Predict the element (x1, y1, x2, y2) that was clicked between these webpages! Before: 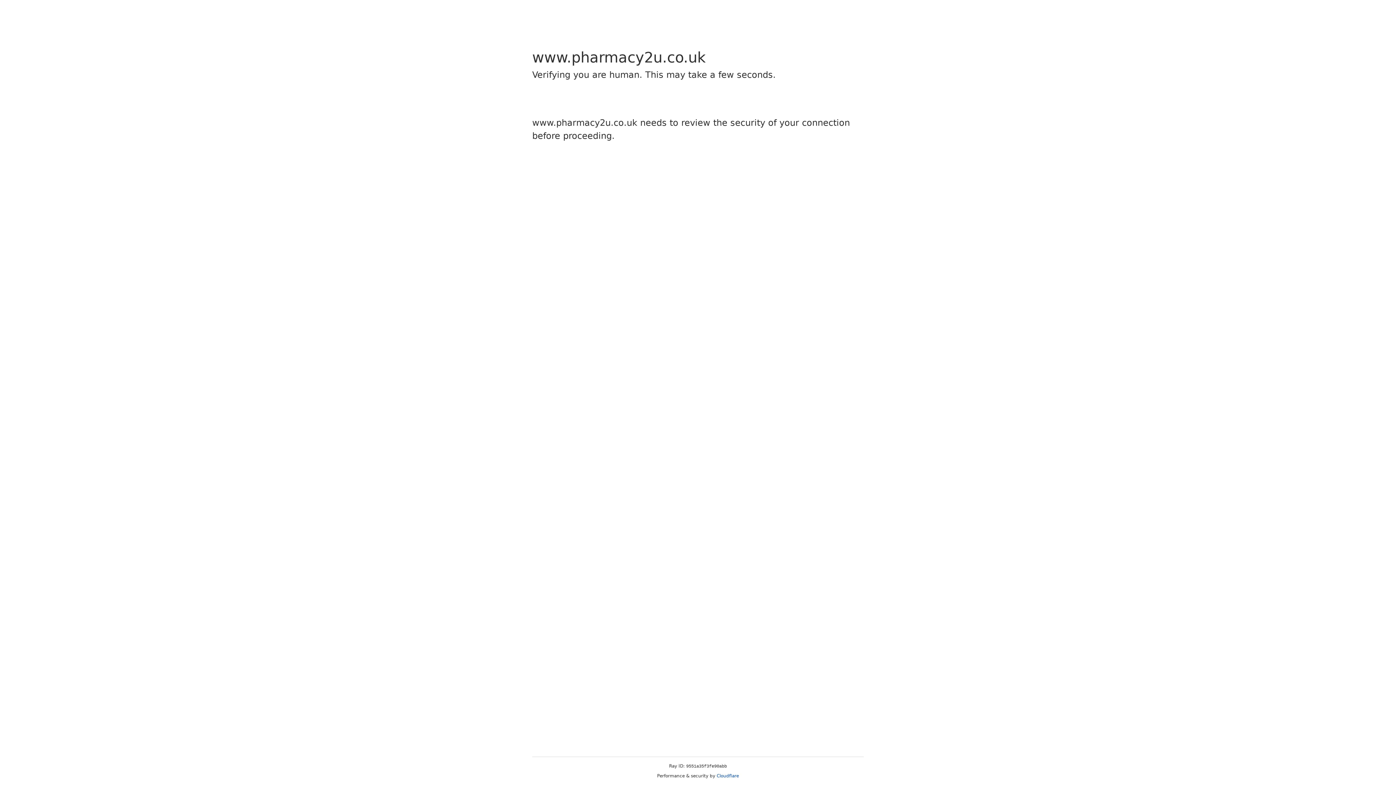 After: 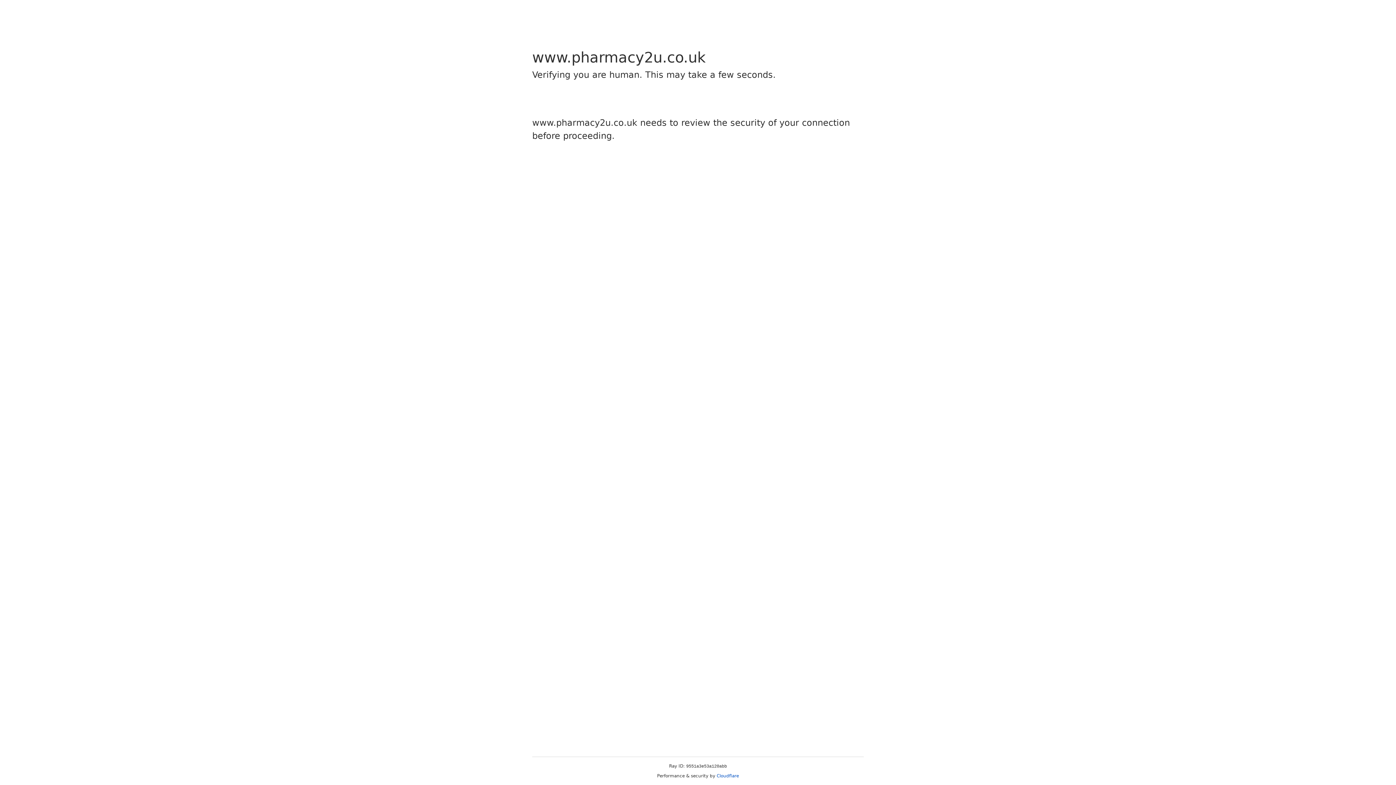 Action: bbox: (716, 773, 739, 778) label: Cloudflare